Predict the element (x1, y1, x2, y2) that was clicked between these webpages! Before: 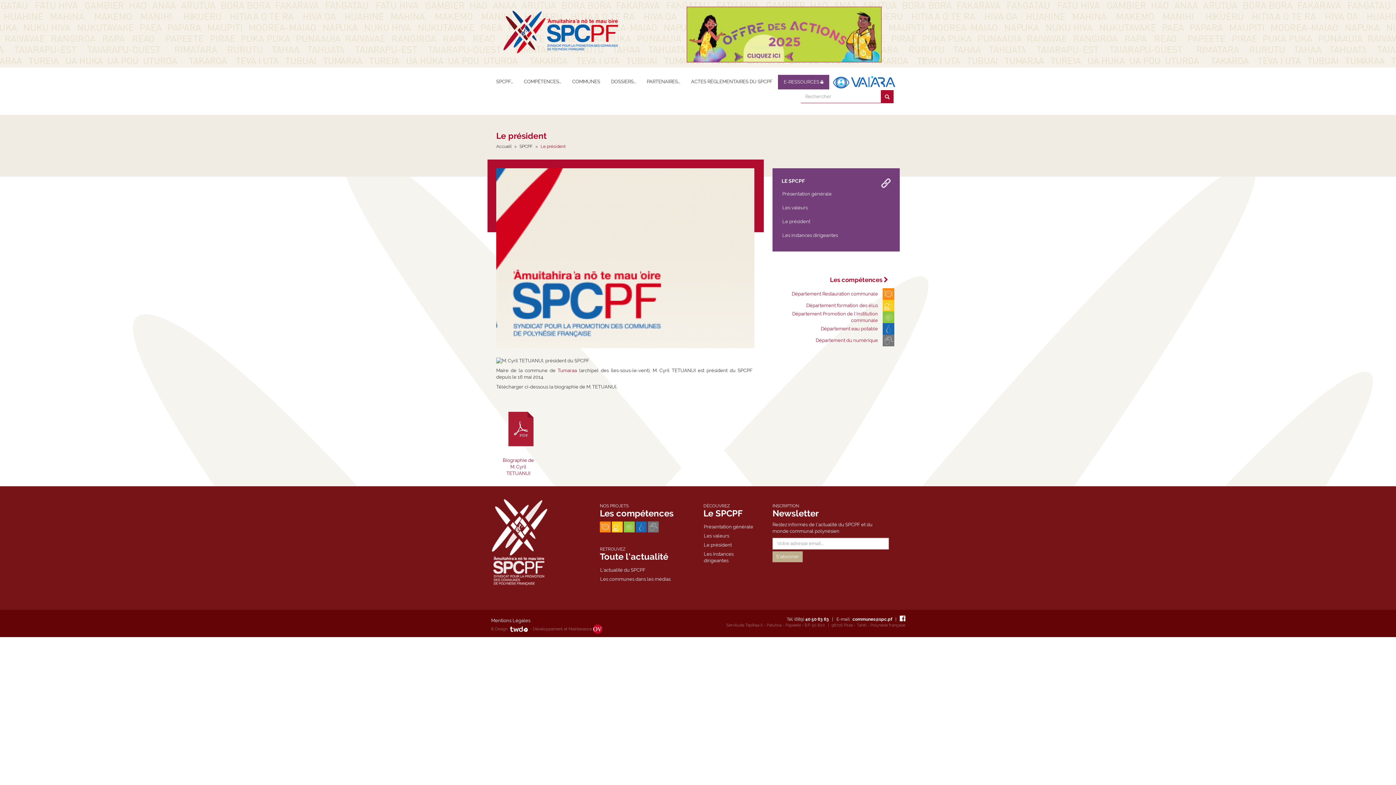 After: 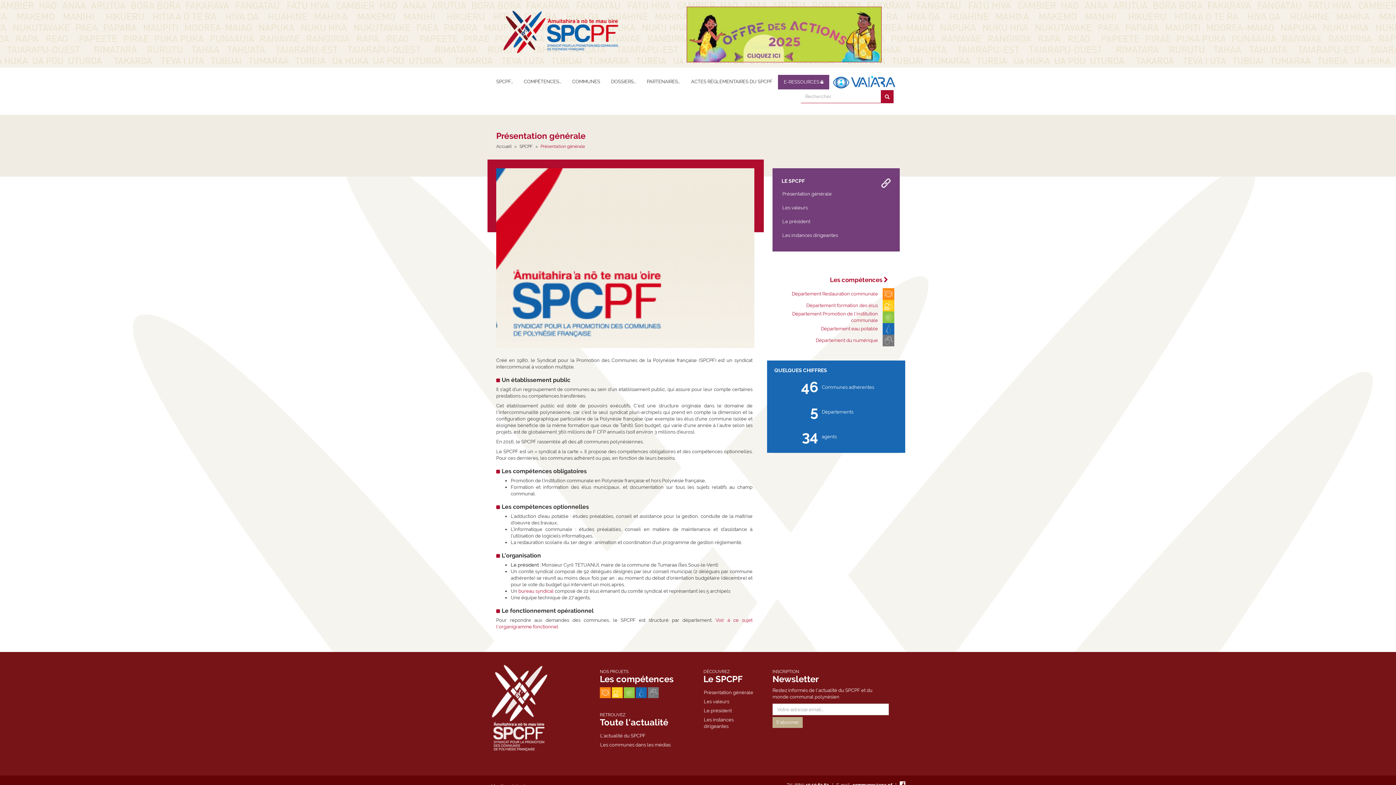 Action: bbox: (781, 187, 838, 201) label: Présentation générale